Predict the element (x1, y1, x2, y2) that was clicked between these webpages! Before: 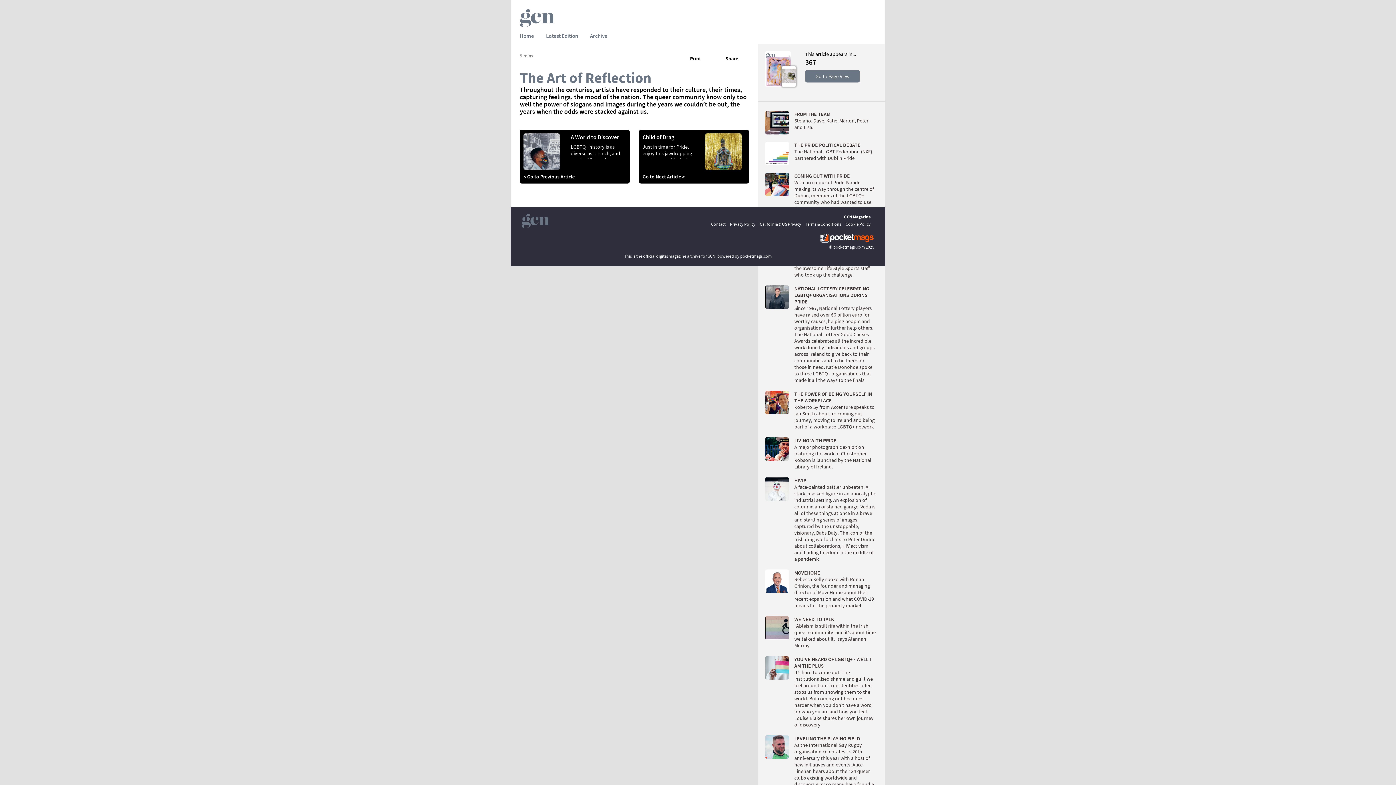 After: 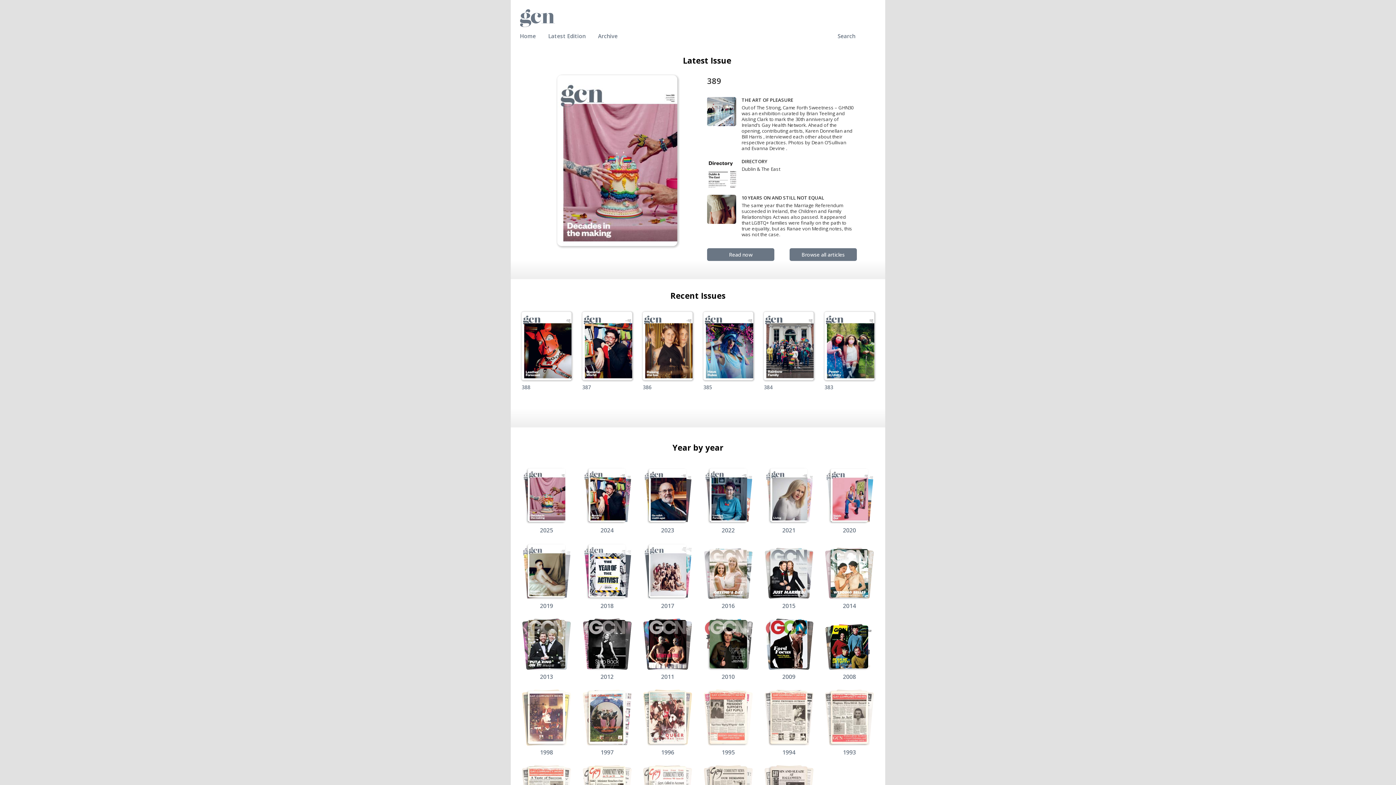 Action: label: Home bbox: (520, 32, 534, 39)